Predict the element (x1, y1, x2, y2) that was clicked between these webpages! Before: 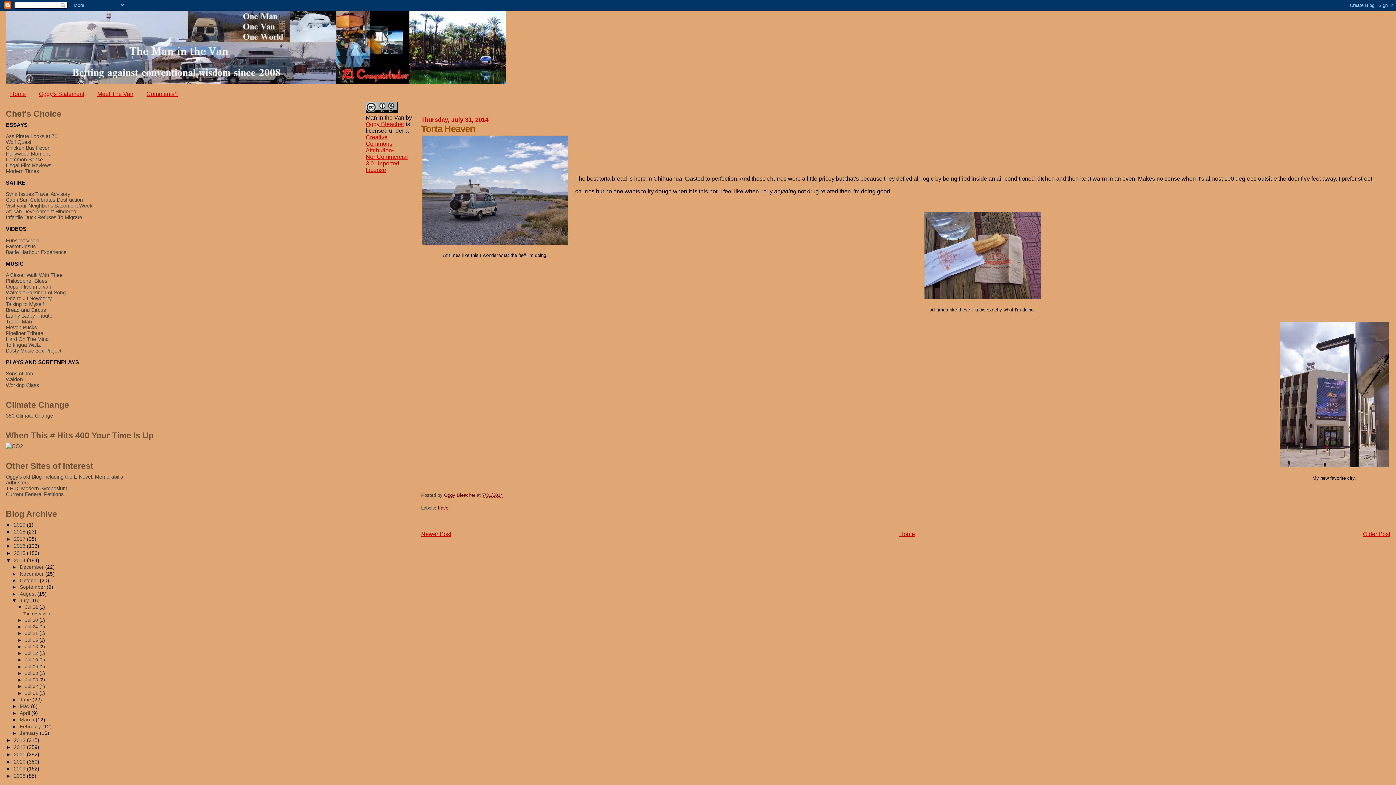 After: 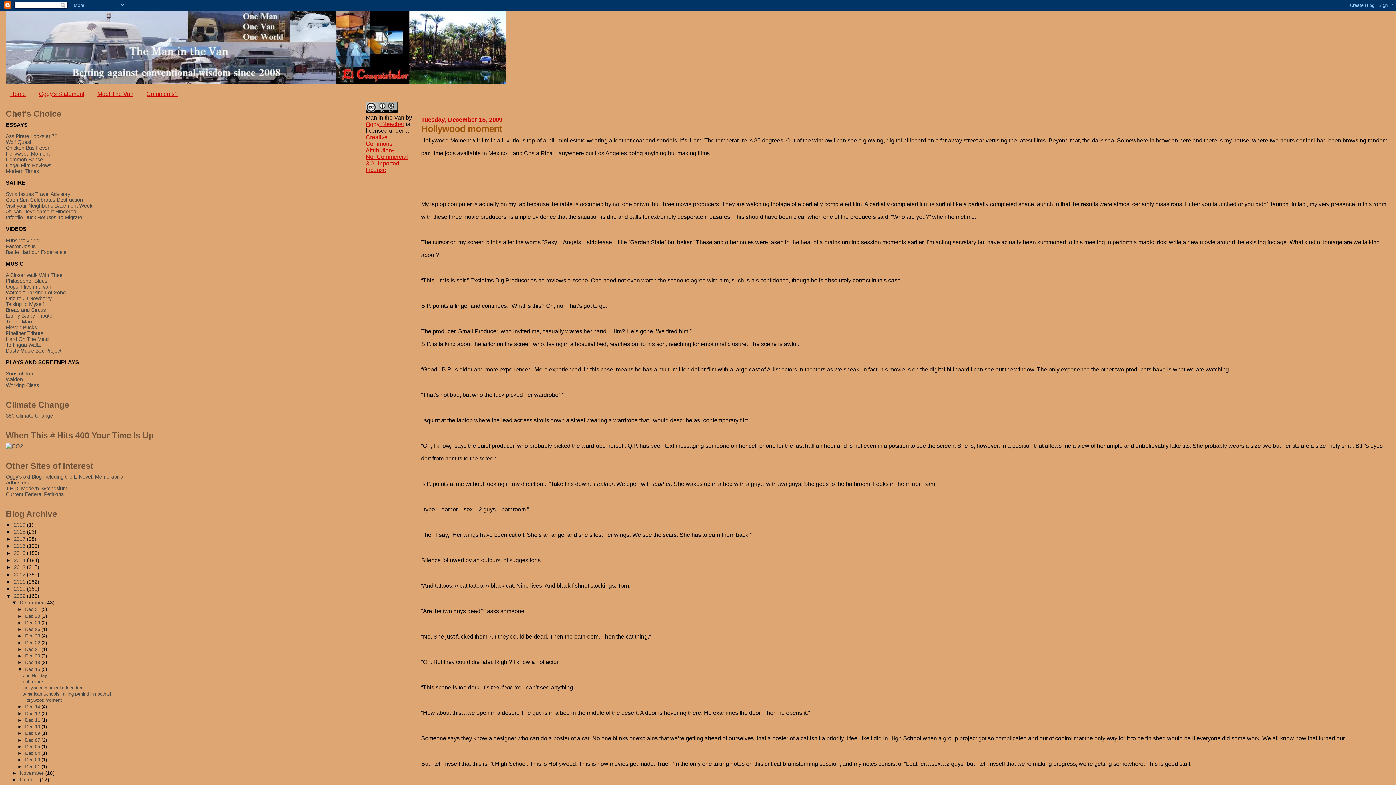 Action: label: Hollywood Moment bbox: (5, 150, 49, 156)